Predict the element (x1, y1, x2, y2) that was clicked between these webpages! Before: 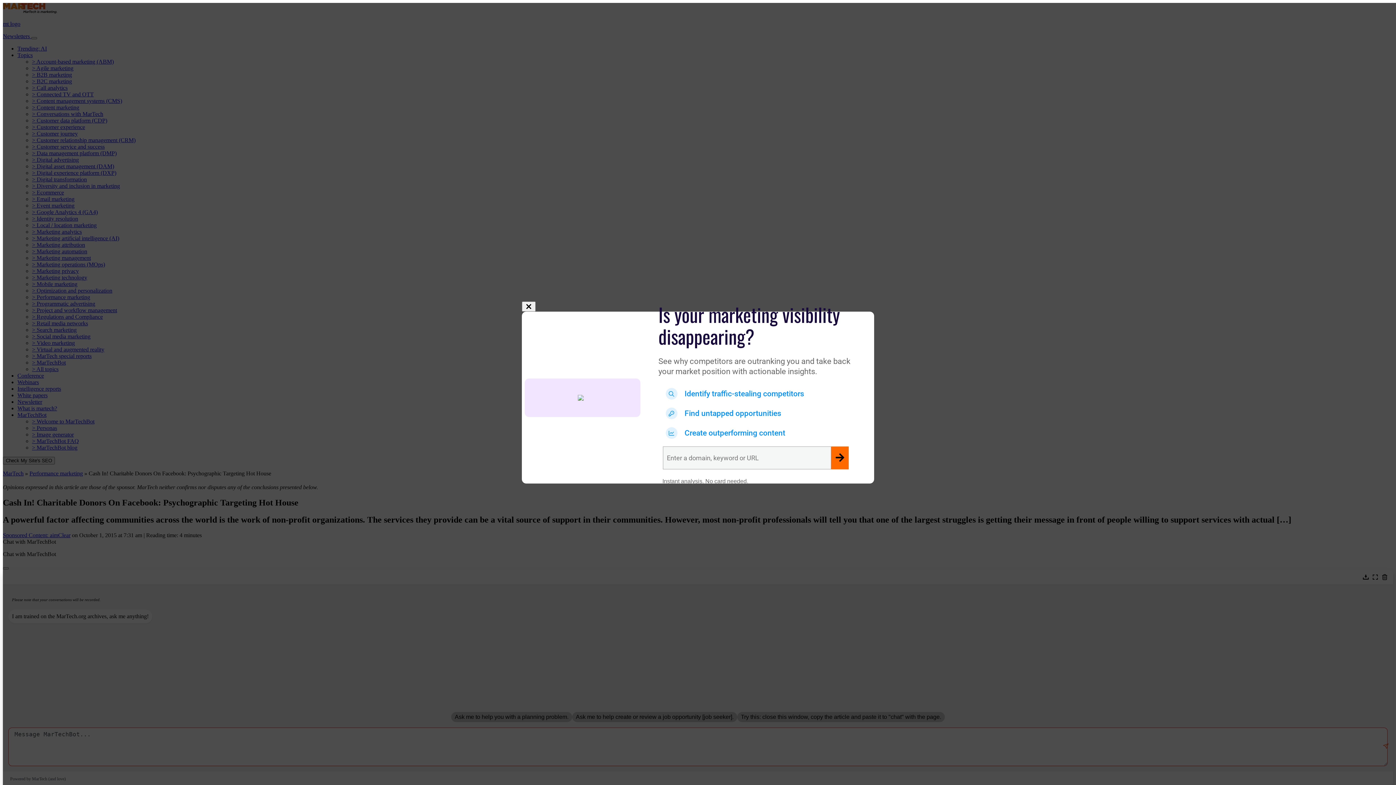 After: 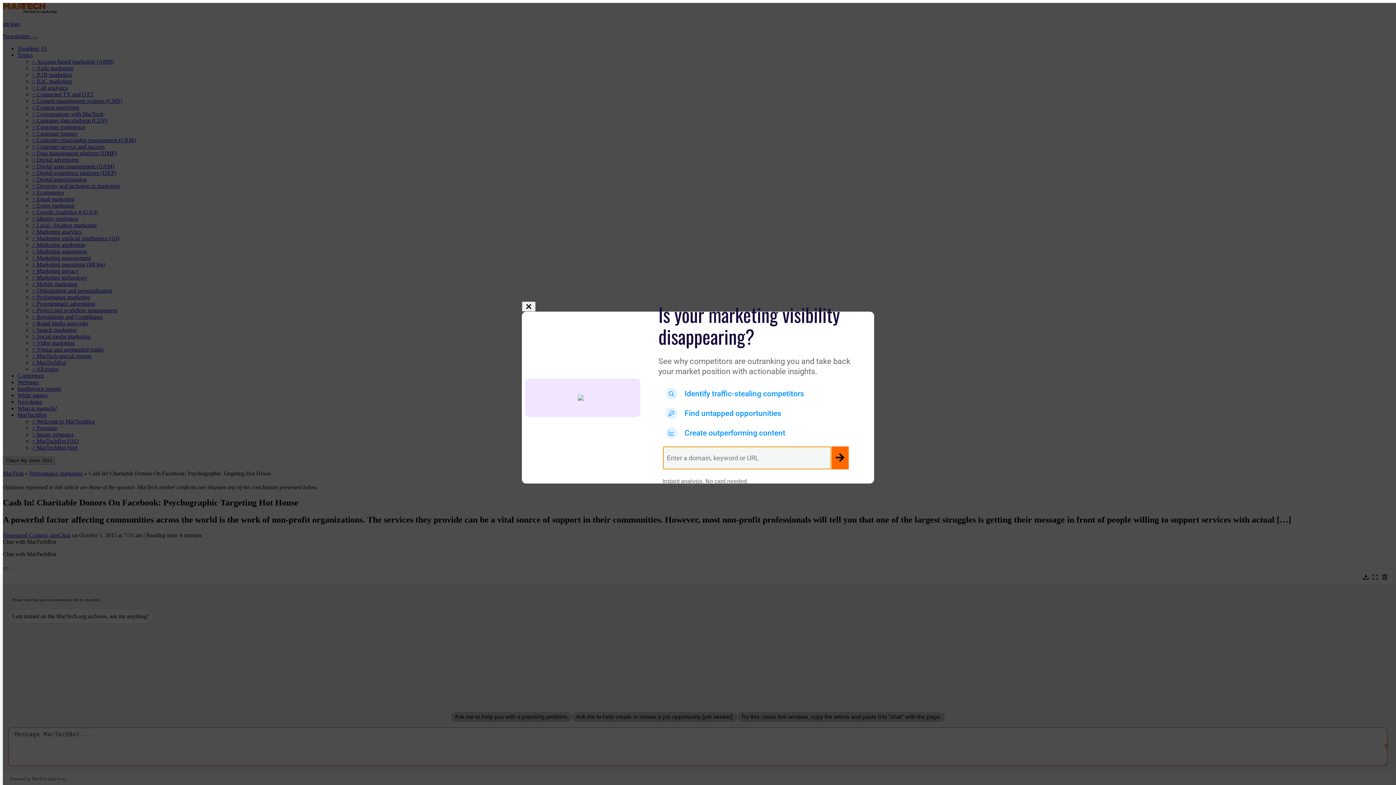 Action: bbox: (831, 446, 848, 469)